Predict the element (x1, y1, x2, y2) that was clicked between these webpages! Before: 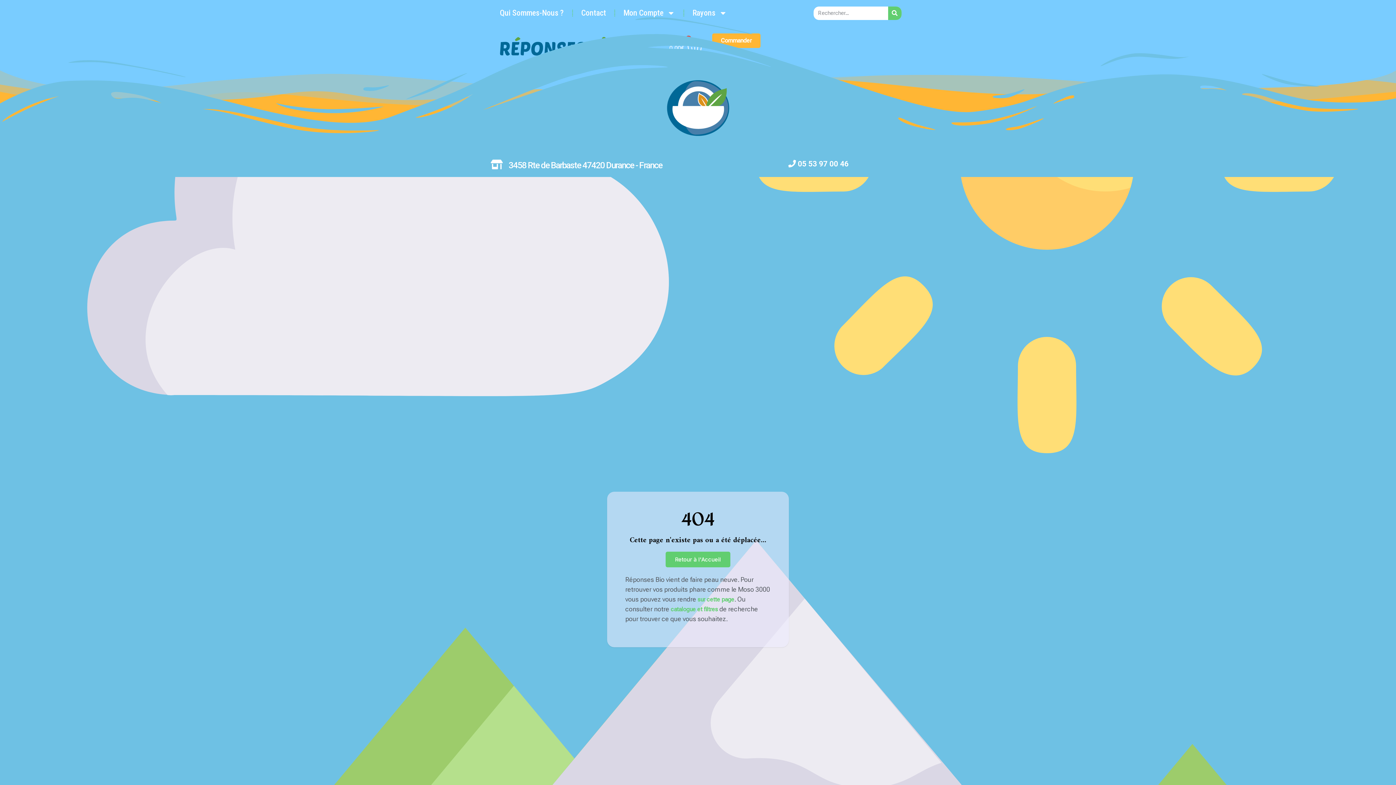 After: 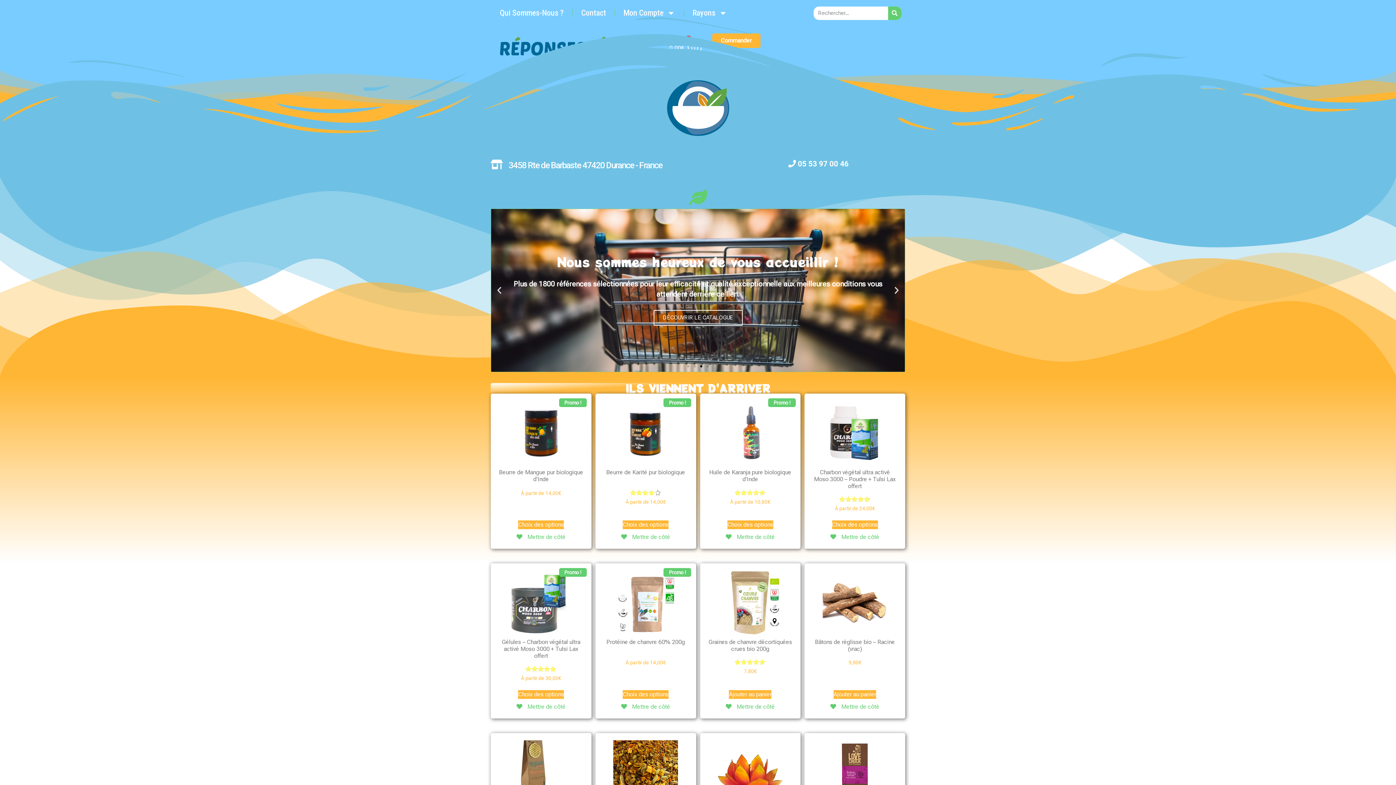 Action: bbox: (644, 77, 752, 137)